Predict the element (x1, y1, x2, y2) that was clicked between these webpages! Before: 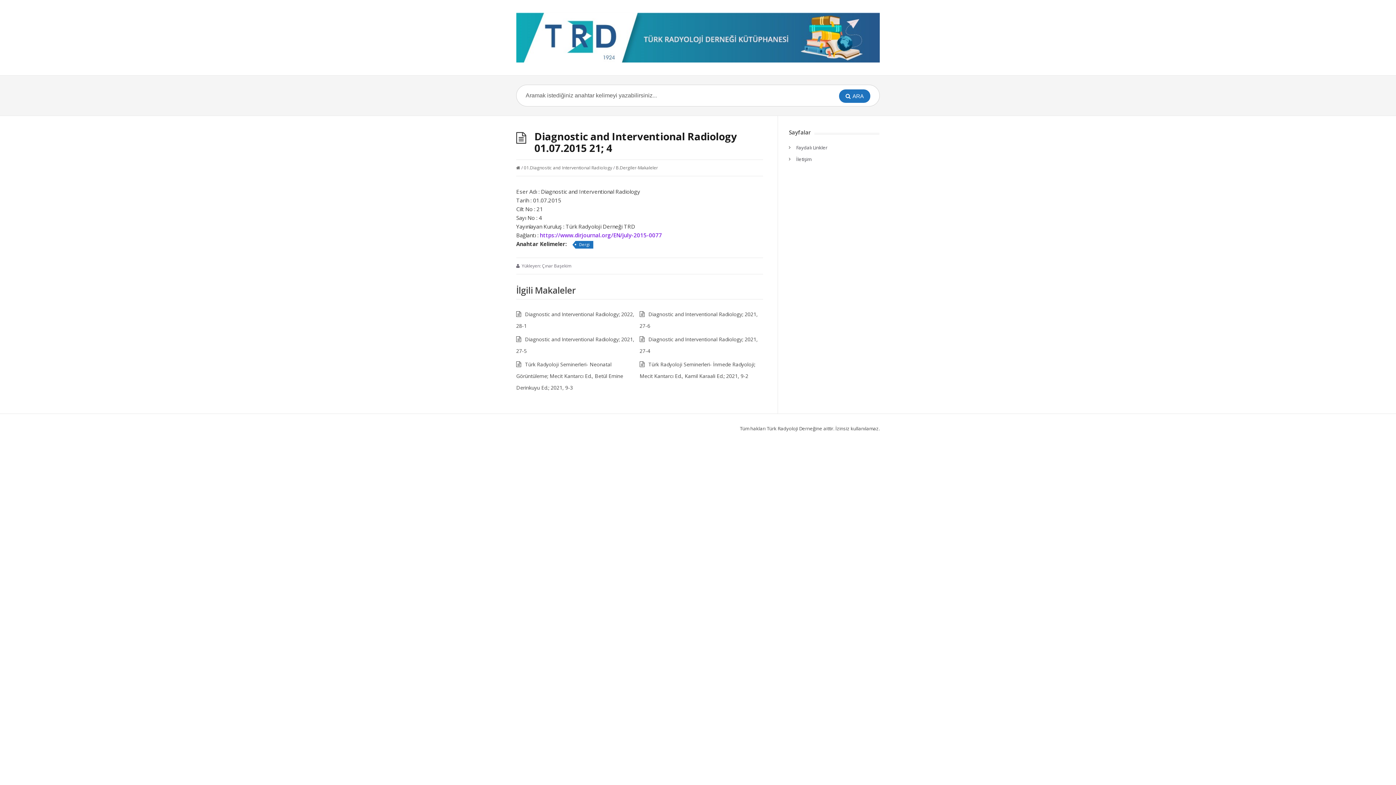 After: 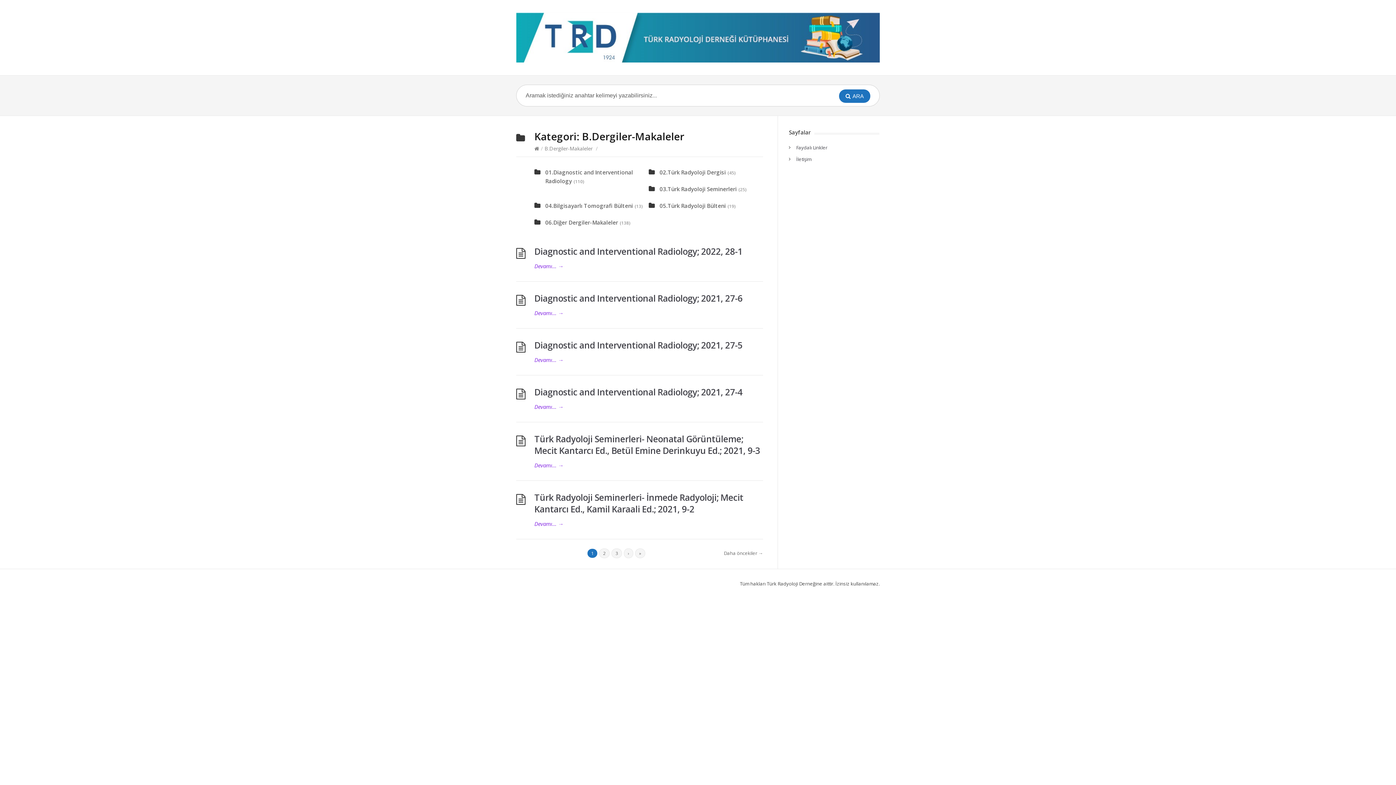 Action: bbox: (616, 164, 658, 170) label: B.Dergiler-Makaleler